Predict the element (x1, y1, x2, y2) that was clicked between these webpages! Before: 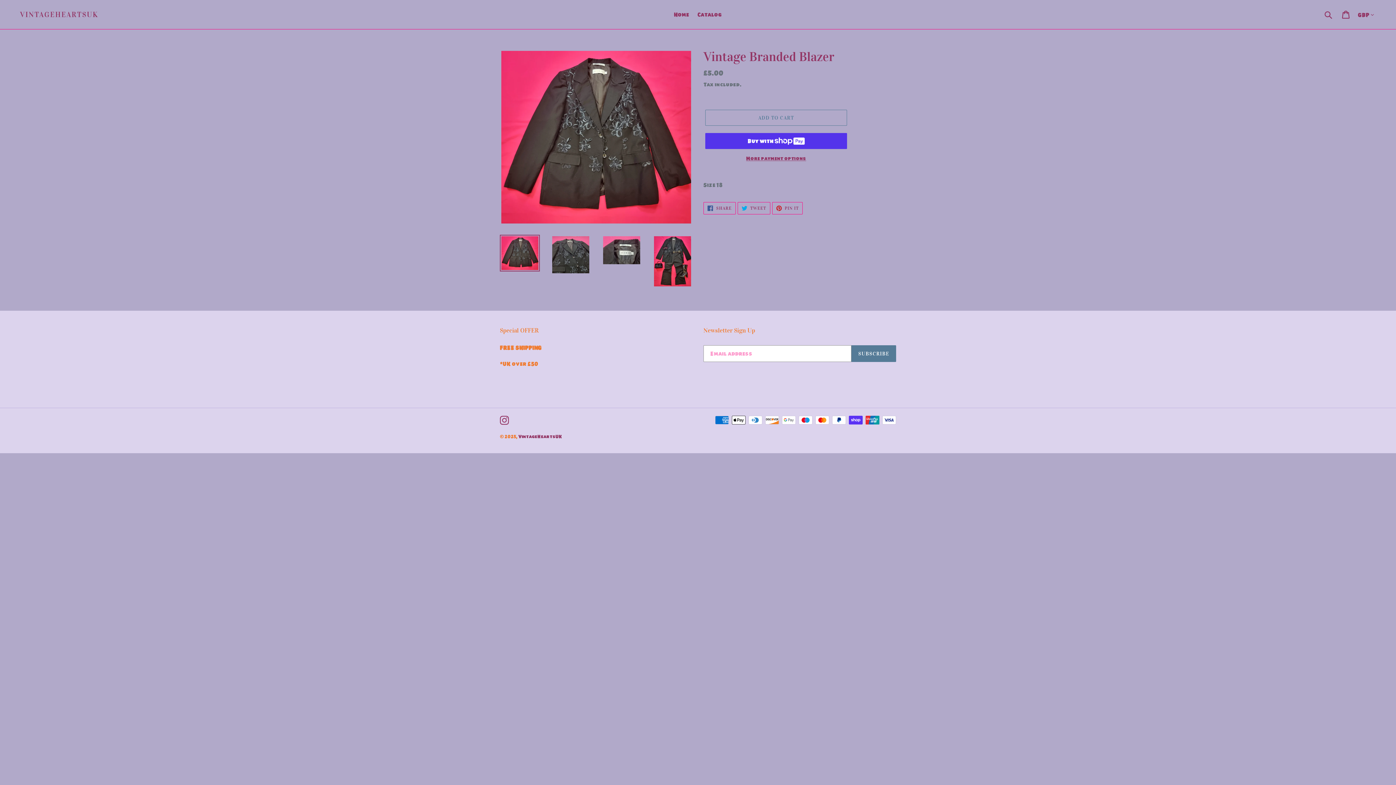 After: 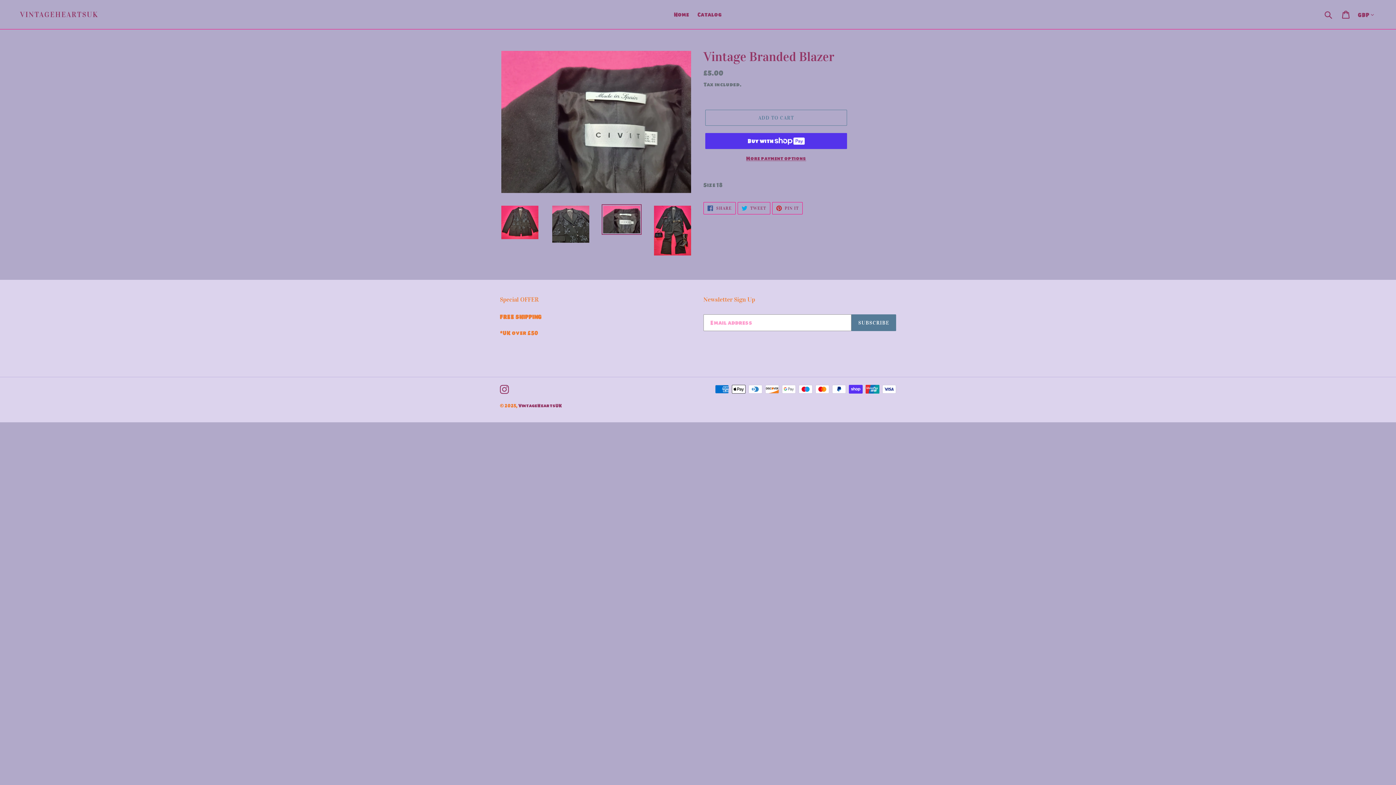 Action: bbox: (601, 235, 641, 265)